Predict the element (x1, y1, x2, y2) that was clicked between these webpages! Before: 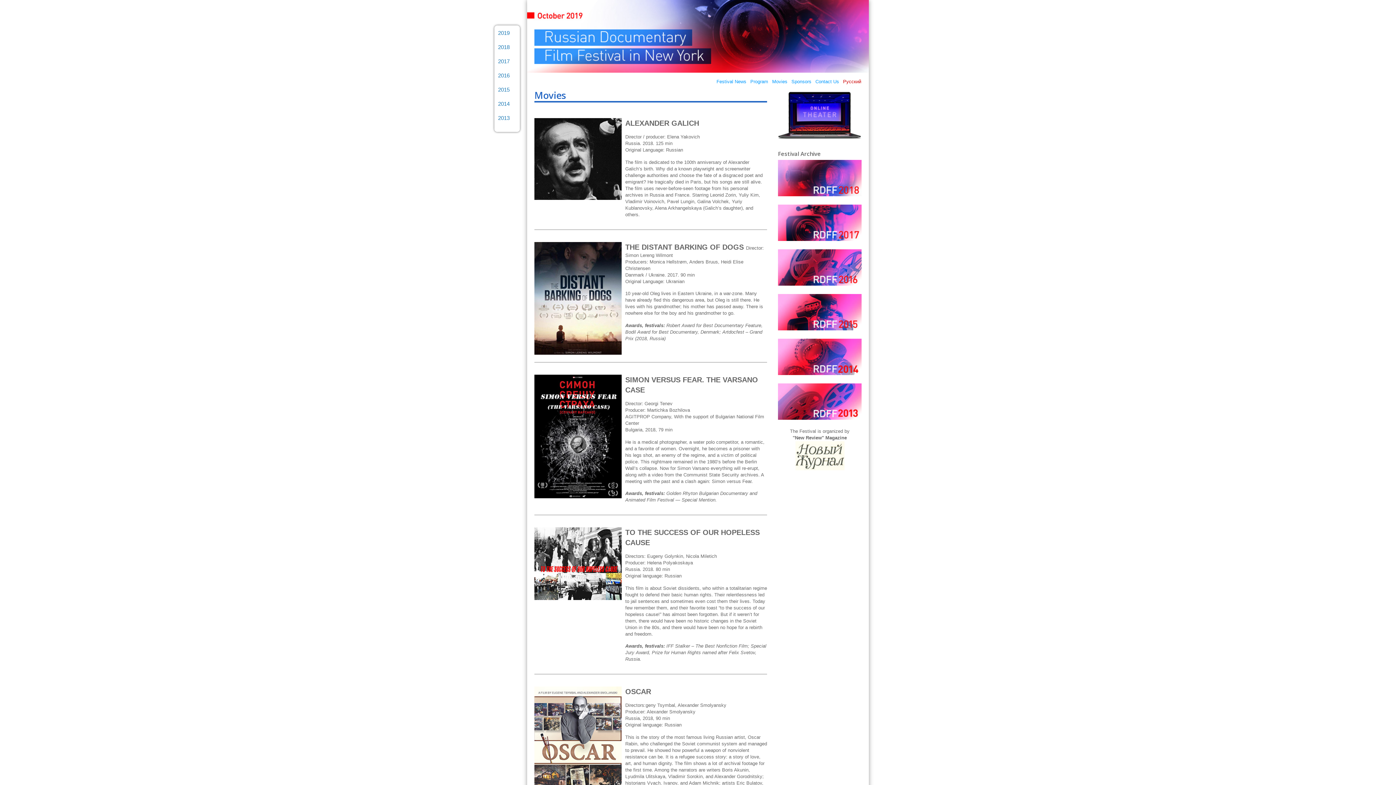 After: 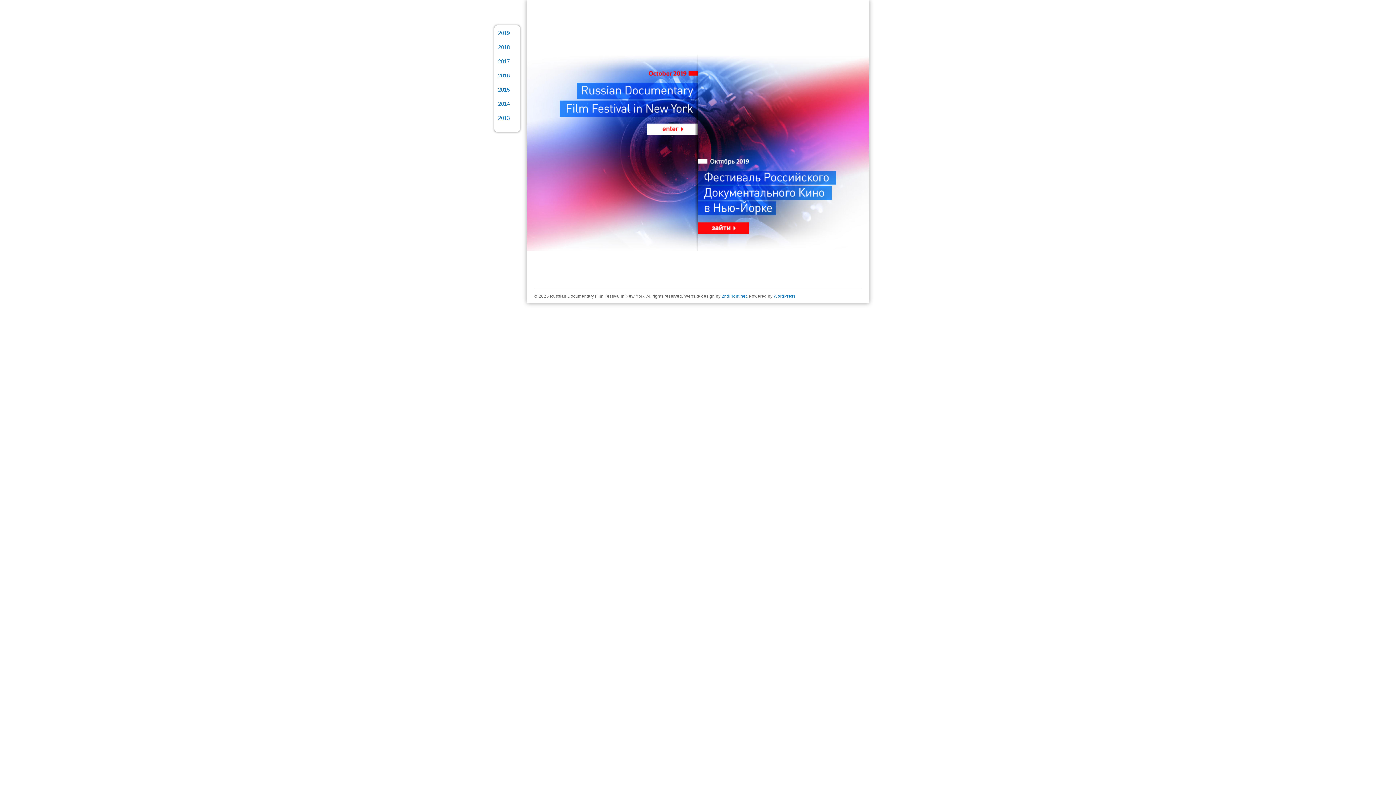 Action: bbox: (498, 29, 509, 36) label: 2019